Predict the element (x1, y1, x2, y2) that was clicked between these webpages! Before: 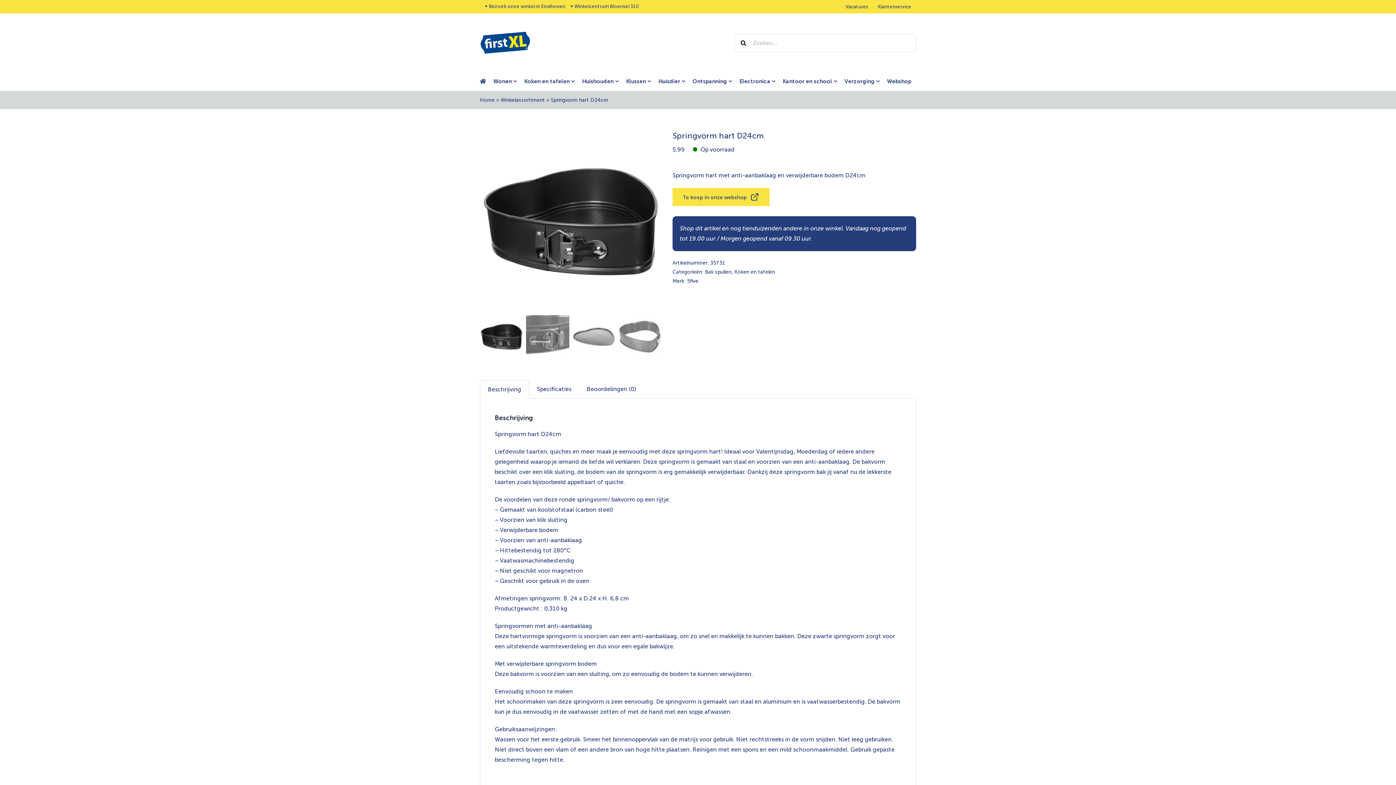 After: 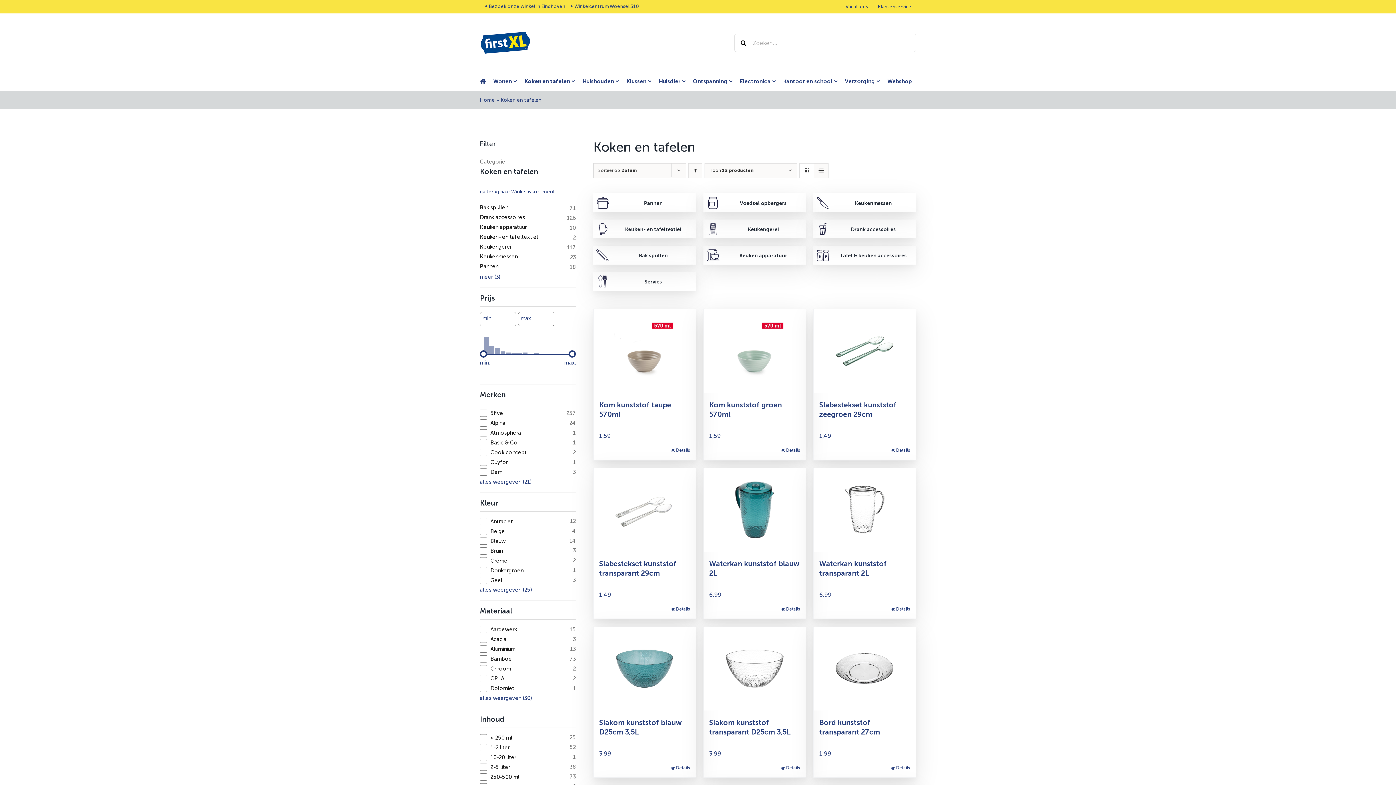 Action: bbox: (734, 269, 775, 275) label: Koken en tafelen